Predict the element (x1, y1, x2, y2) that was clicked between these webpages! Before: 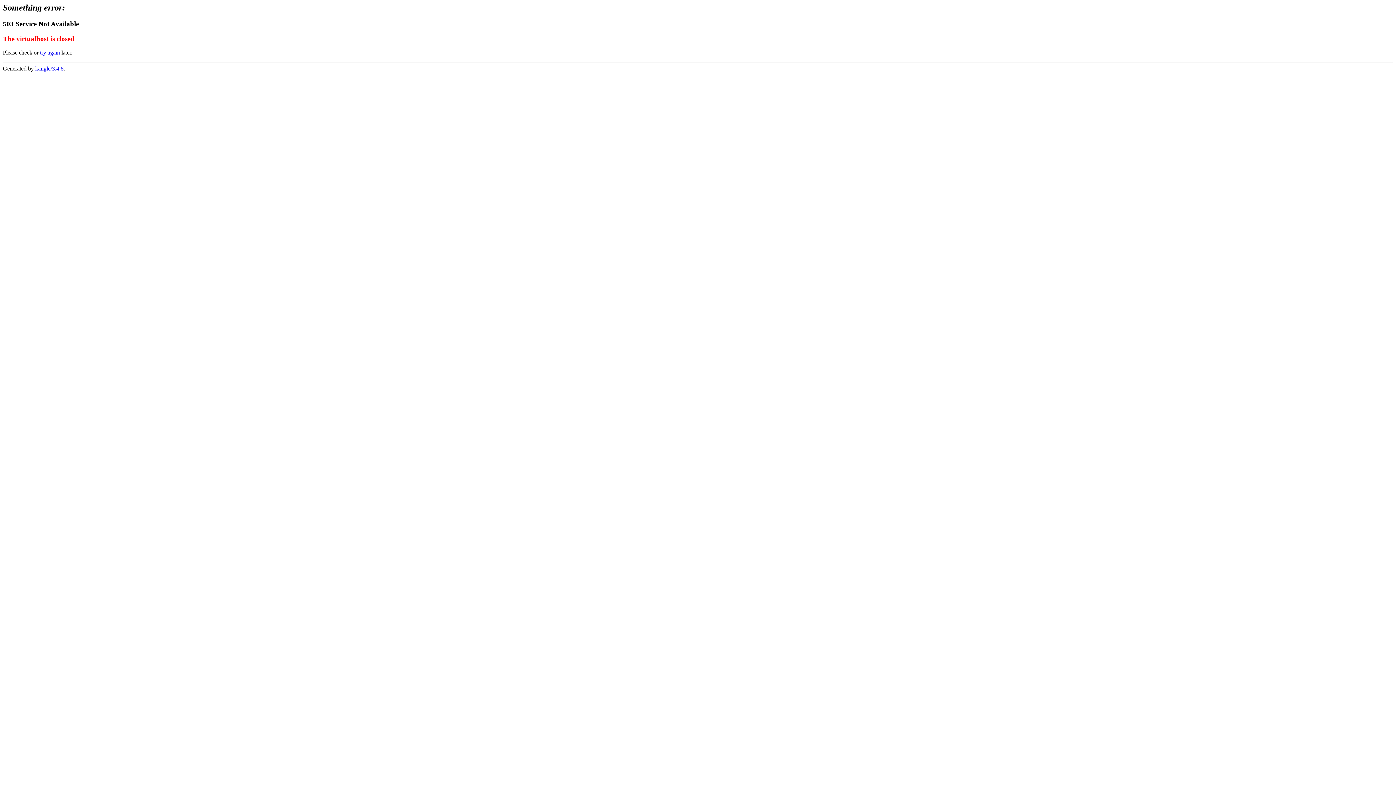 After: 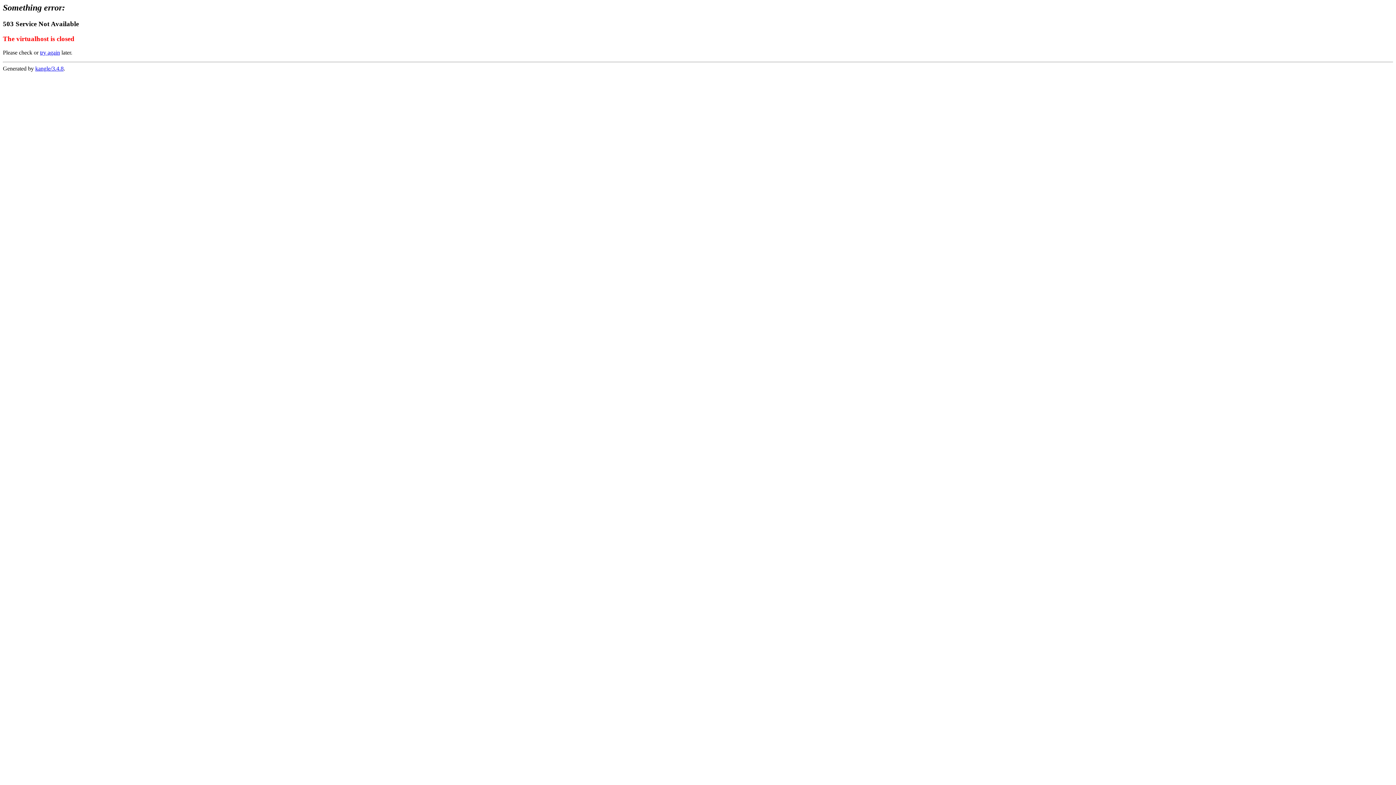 Action: label: kangle/3.4.8 bbox: (35, 65, 63, 71)